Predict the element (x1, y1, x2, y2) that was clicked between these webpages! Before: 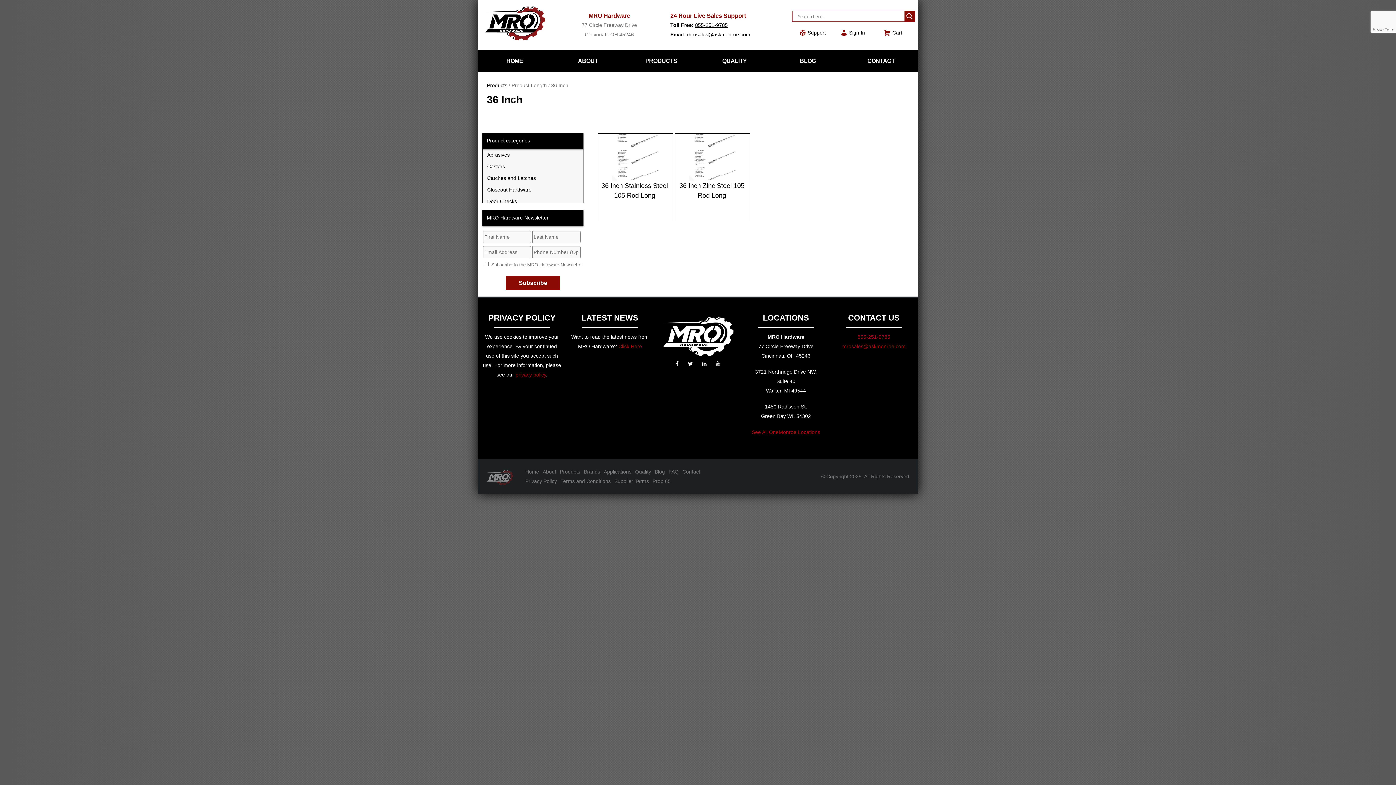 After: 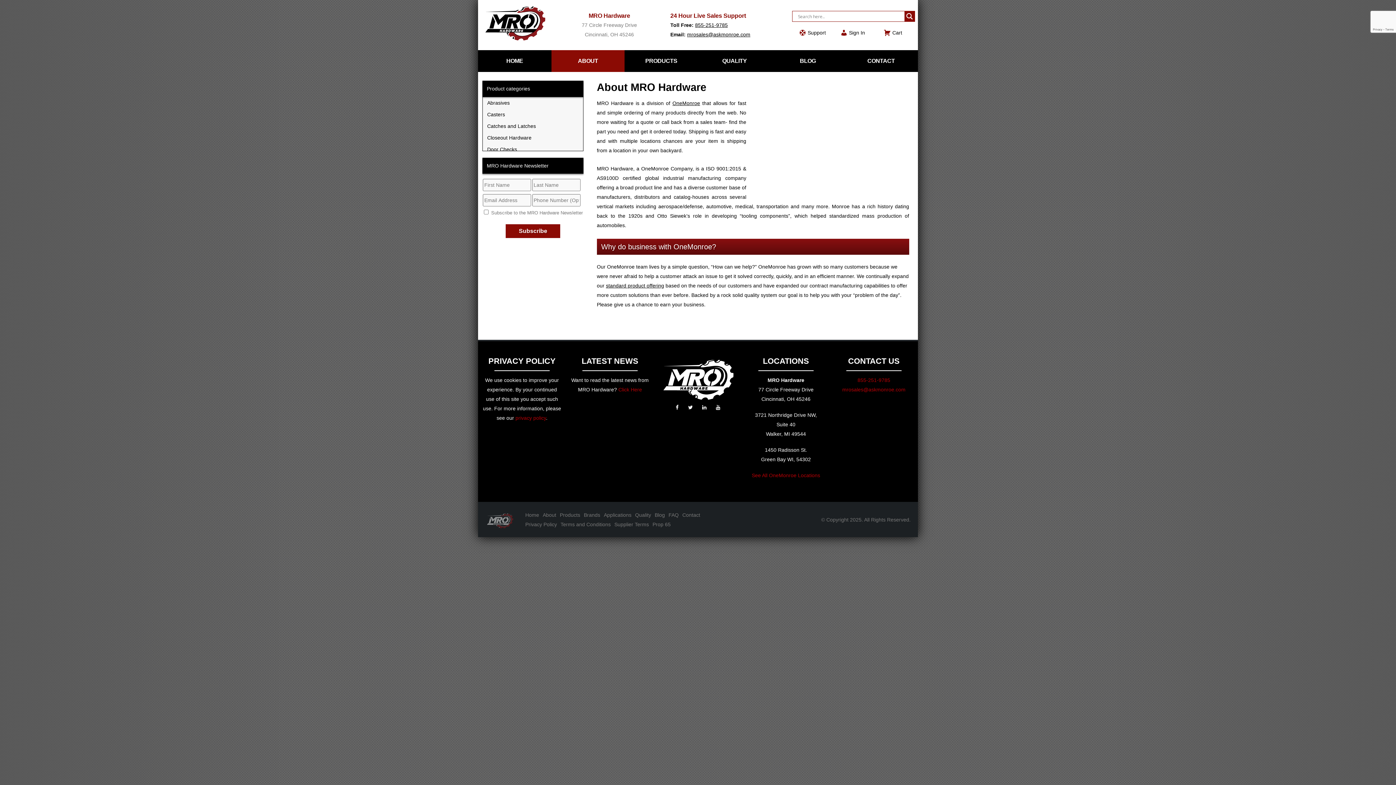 Action: label: About bbox: (542, 469, 556, 474)